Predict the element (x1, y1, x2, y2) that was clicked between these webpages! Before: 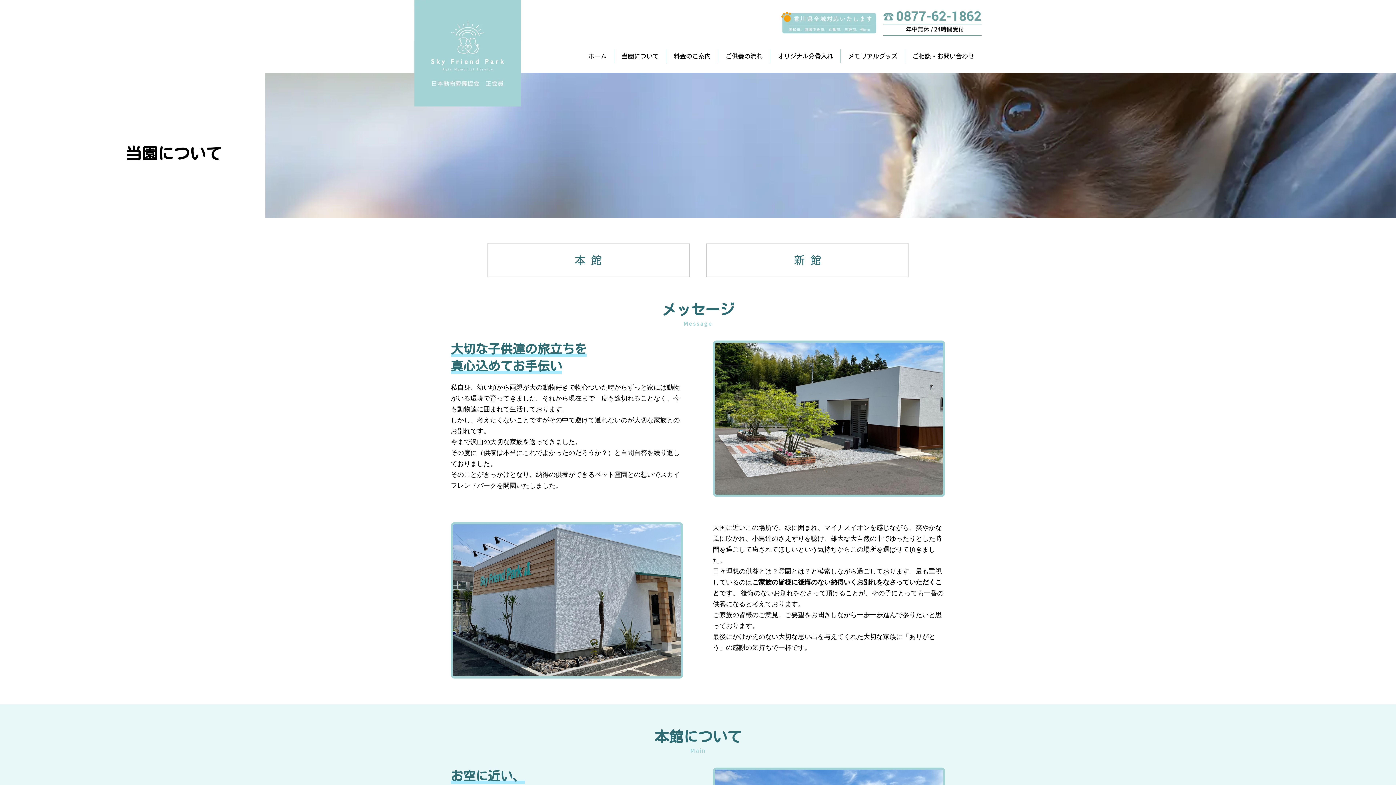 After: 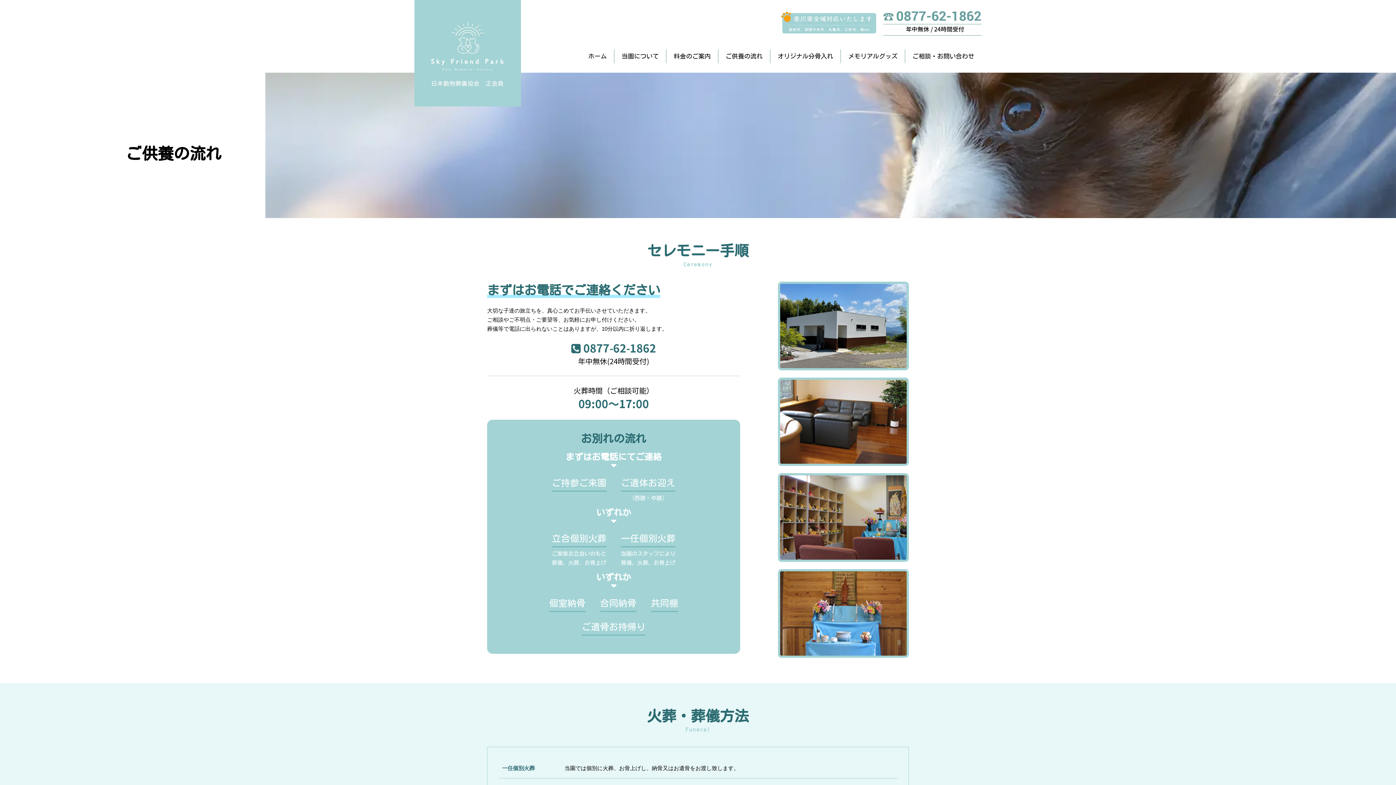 Action: label: ご供養の流れ bbox: (718, 49, 770, 63)